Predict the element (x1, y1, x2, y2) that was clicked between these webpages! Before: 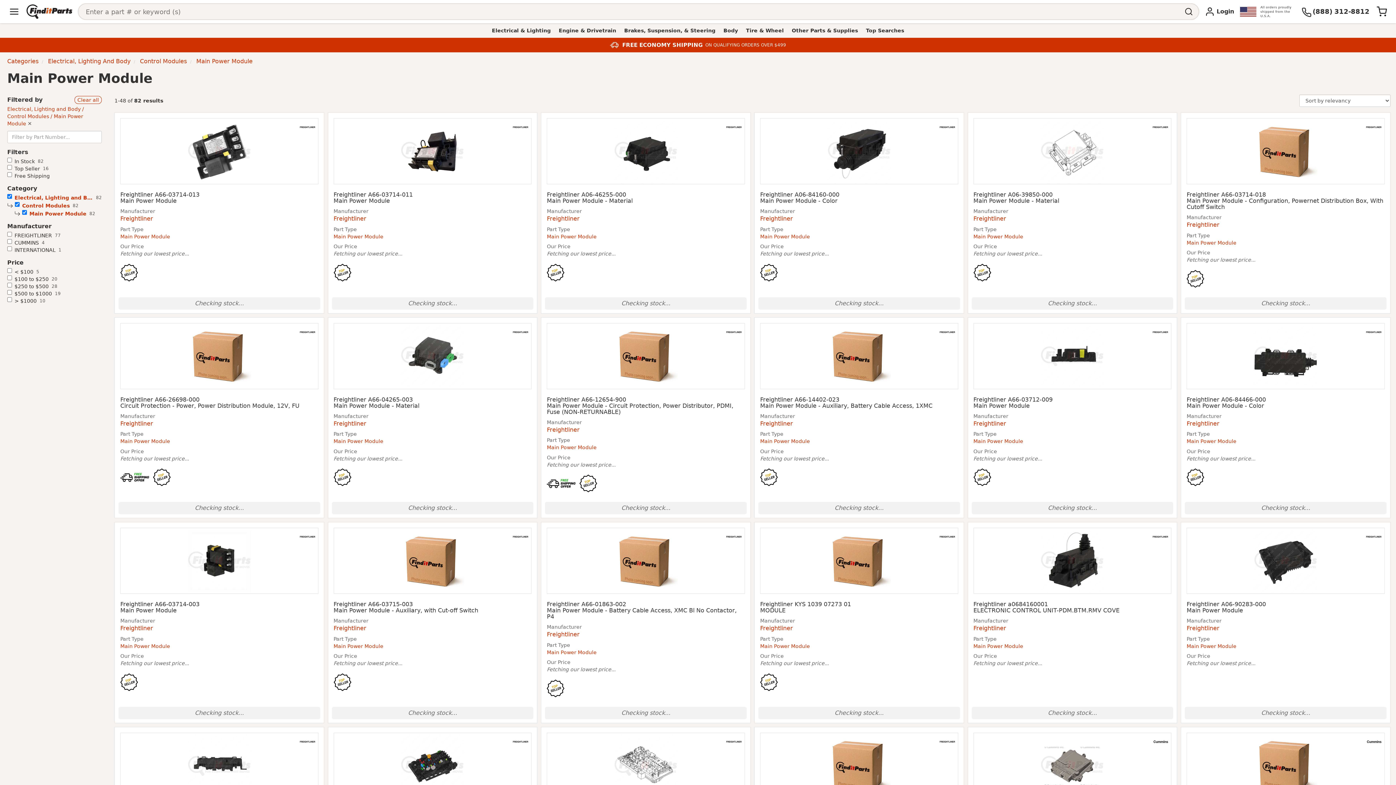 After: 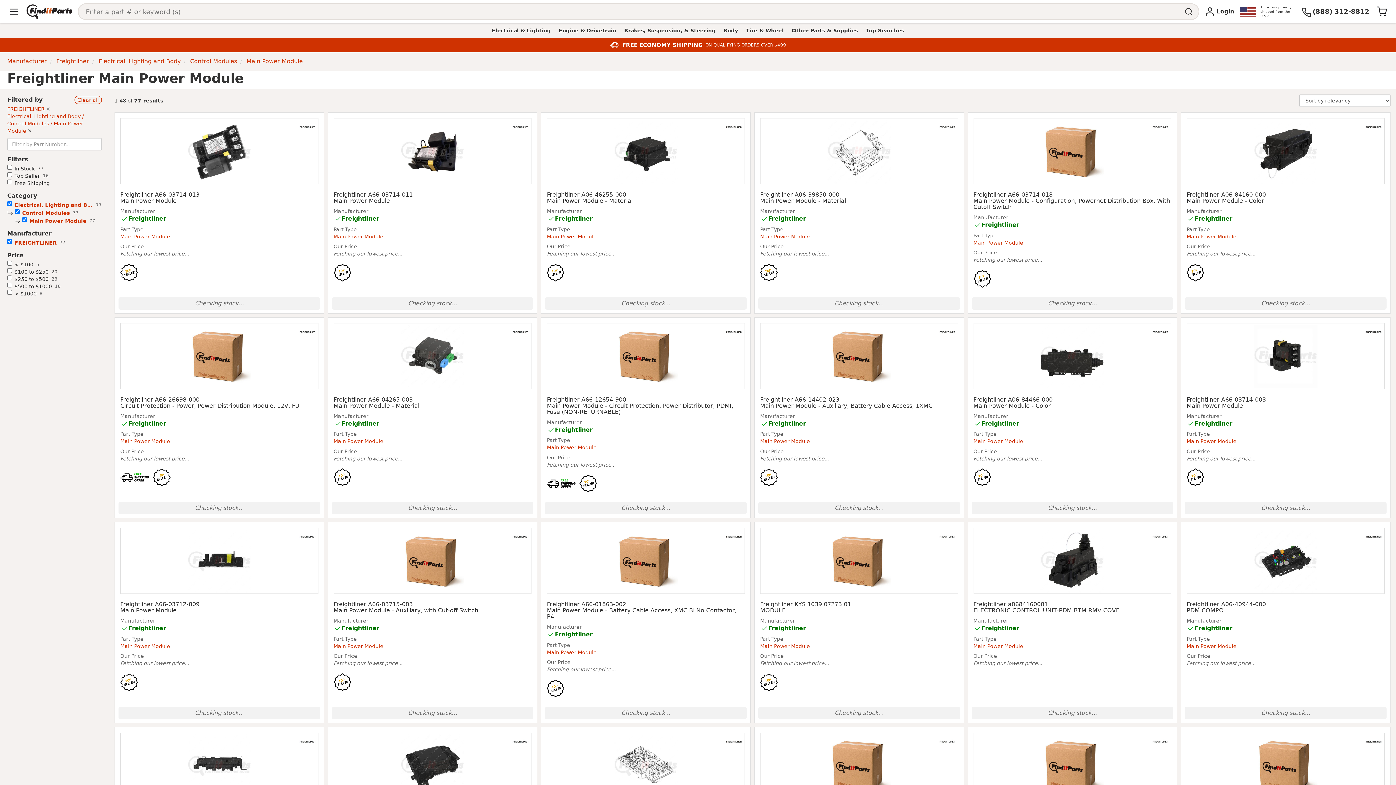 Action: label: Freightliner bbox: (973, 625, 1006, 632)